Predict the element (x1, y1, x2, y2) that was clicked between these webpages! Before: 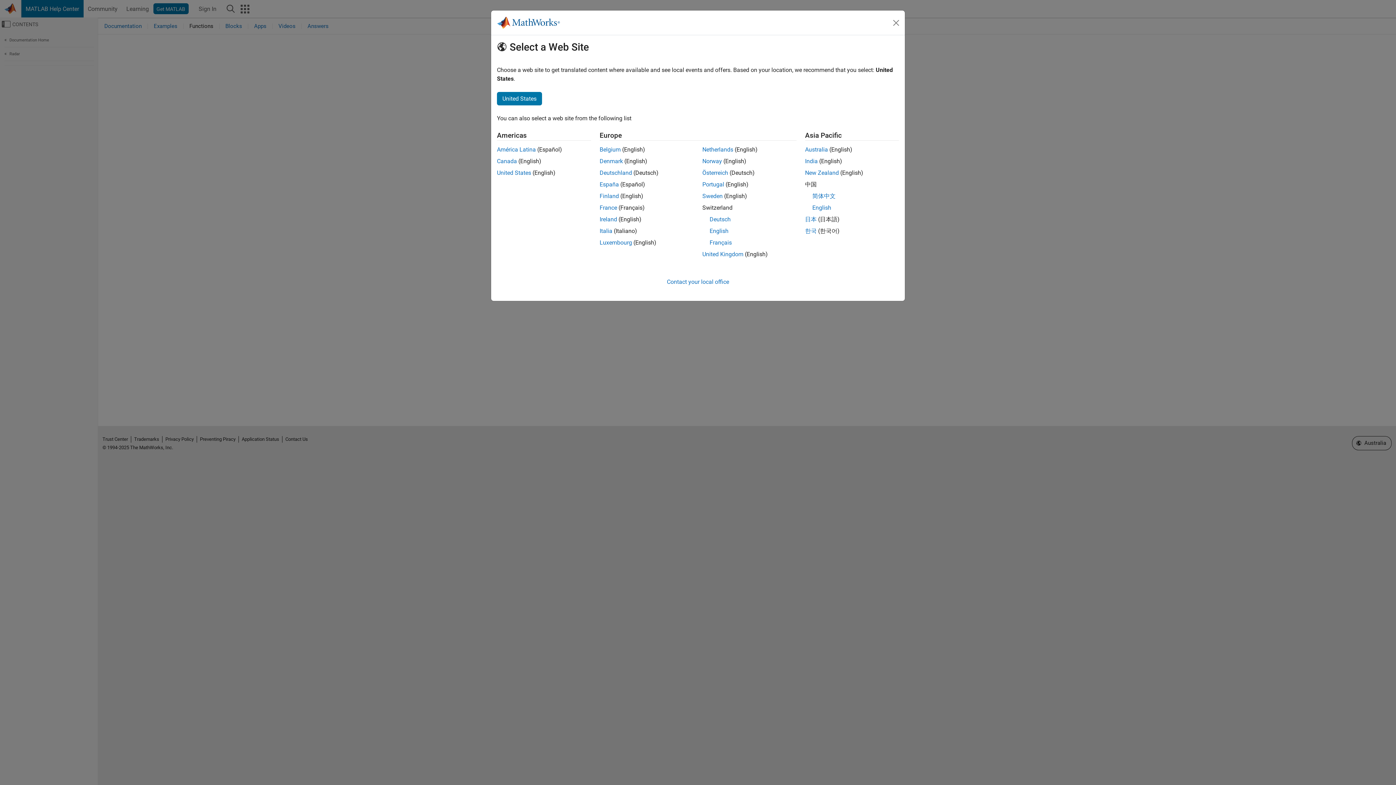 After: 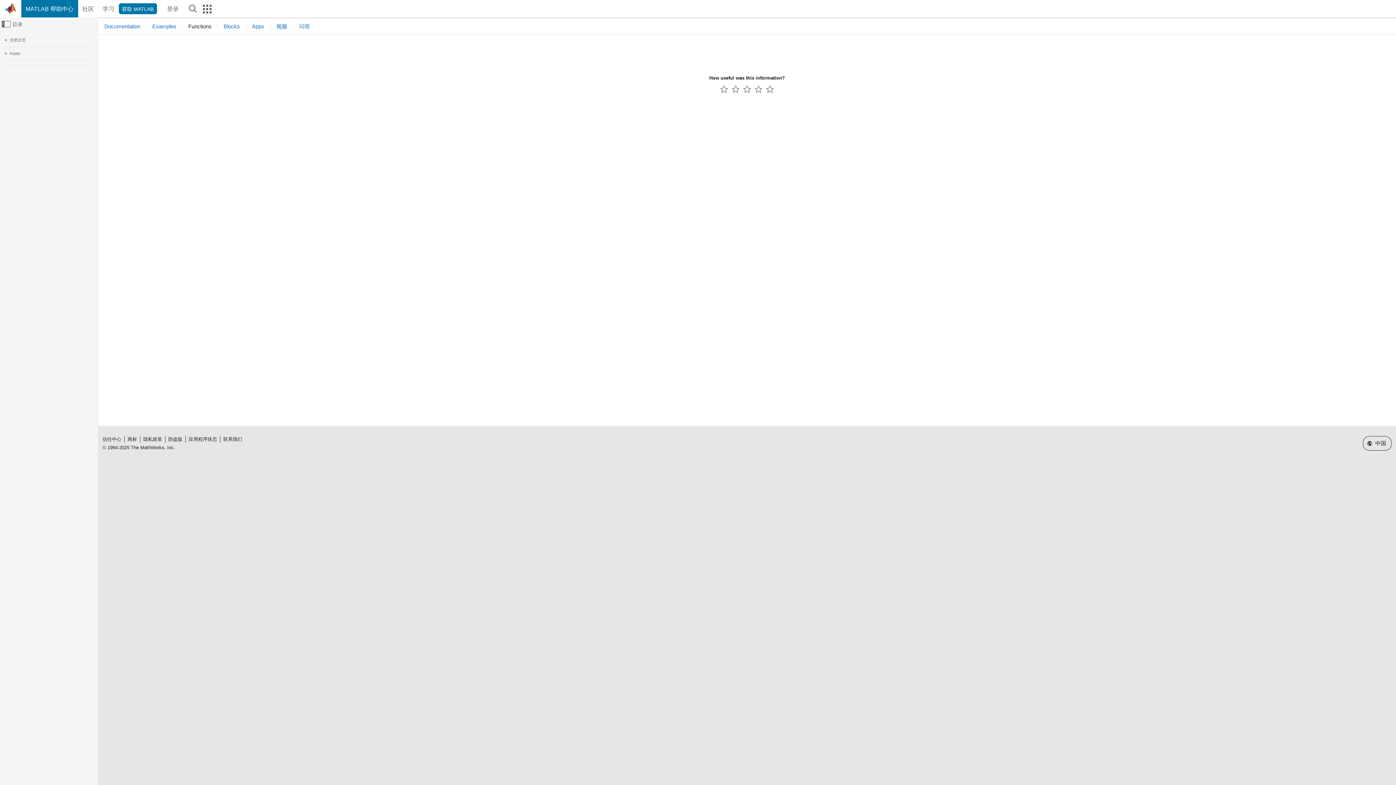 Action: bbox: (812, 192, 835, 199) label: 简体中文